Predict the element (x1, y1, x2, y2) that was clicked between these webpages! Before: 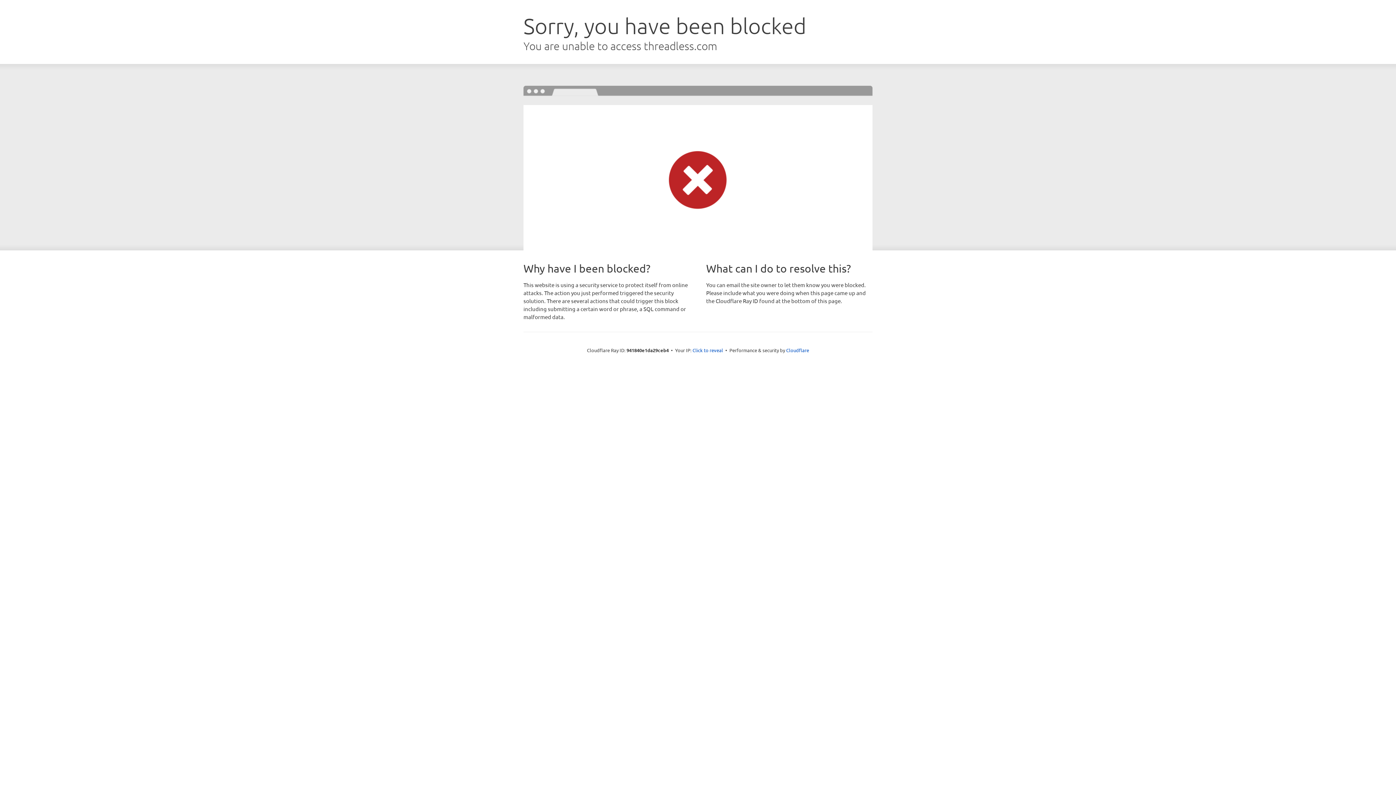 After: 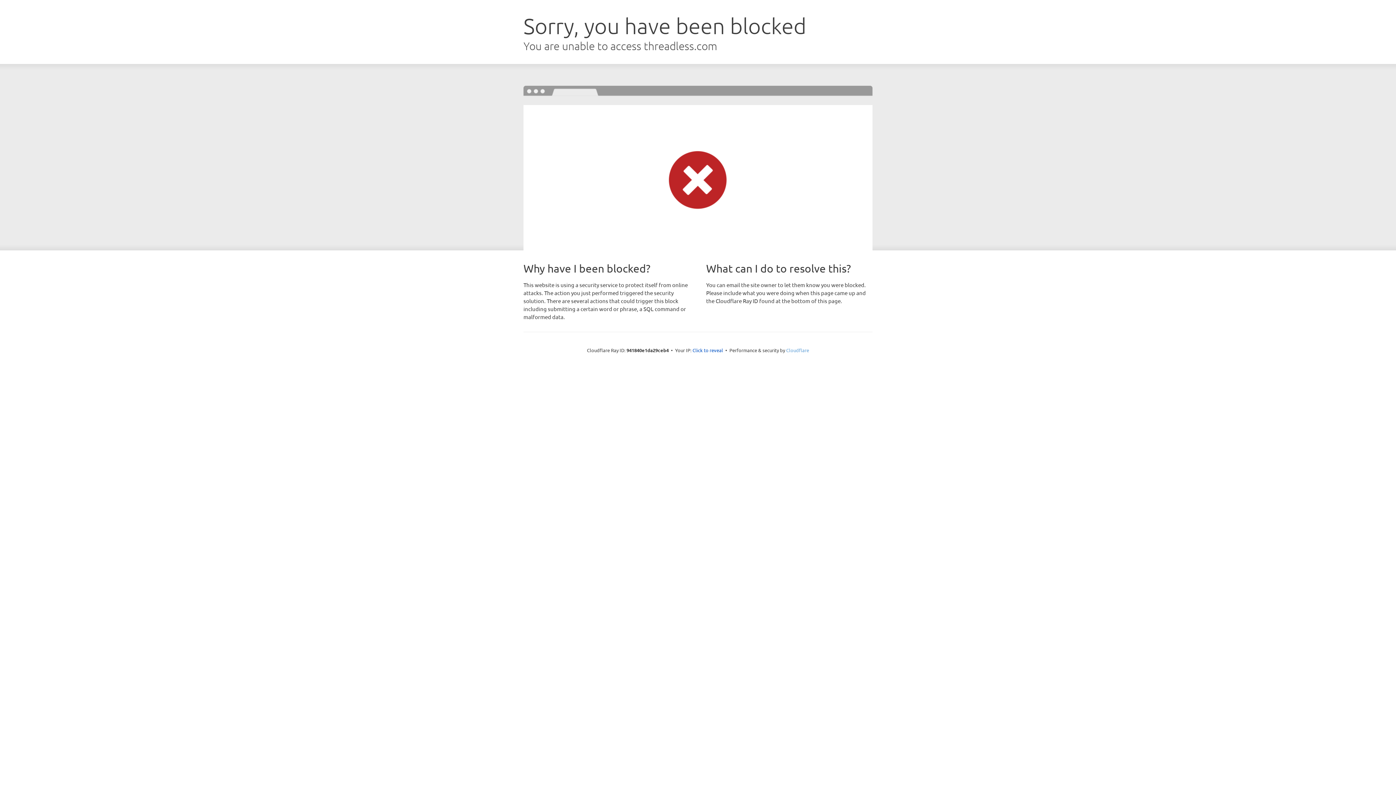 Action: bbox: (786, 347, 809, 353) label: Cloudflare